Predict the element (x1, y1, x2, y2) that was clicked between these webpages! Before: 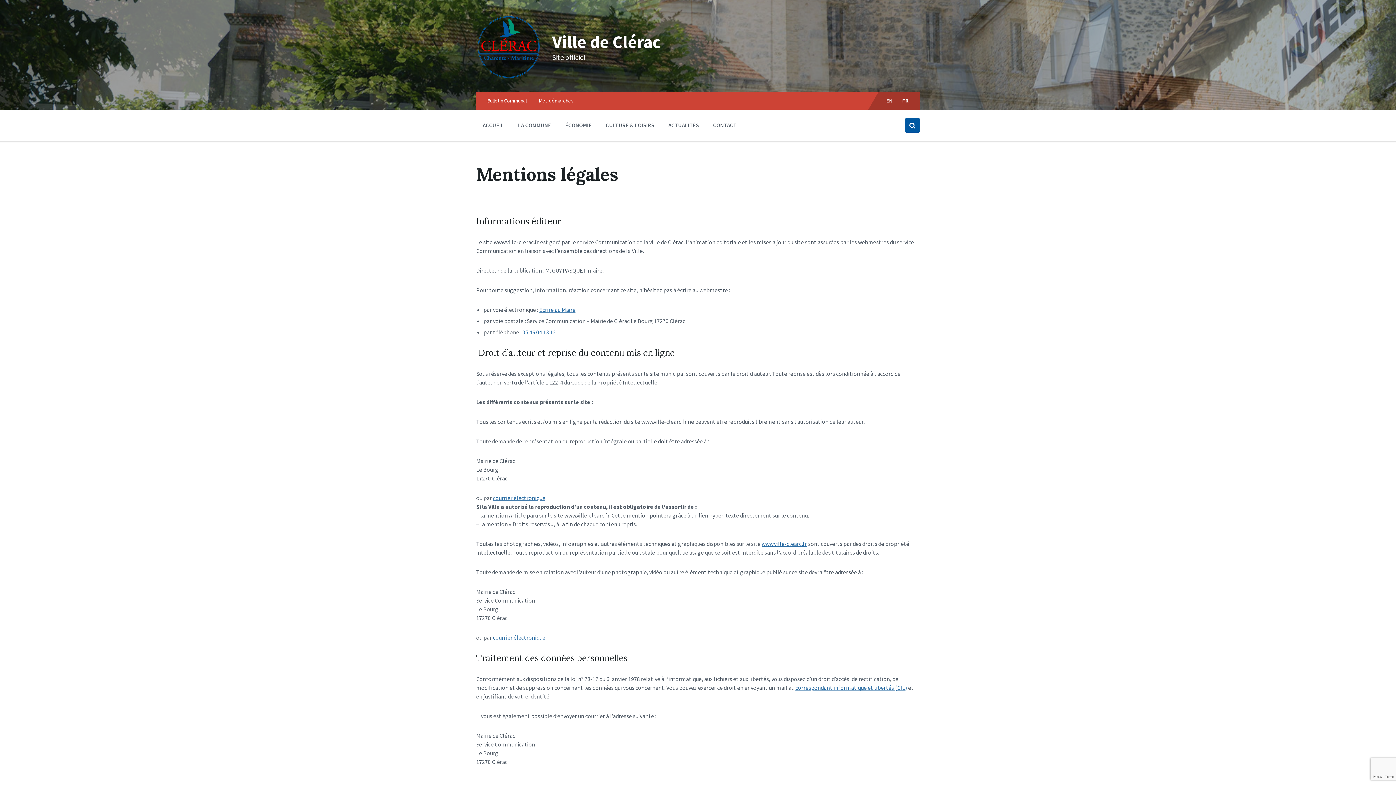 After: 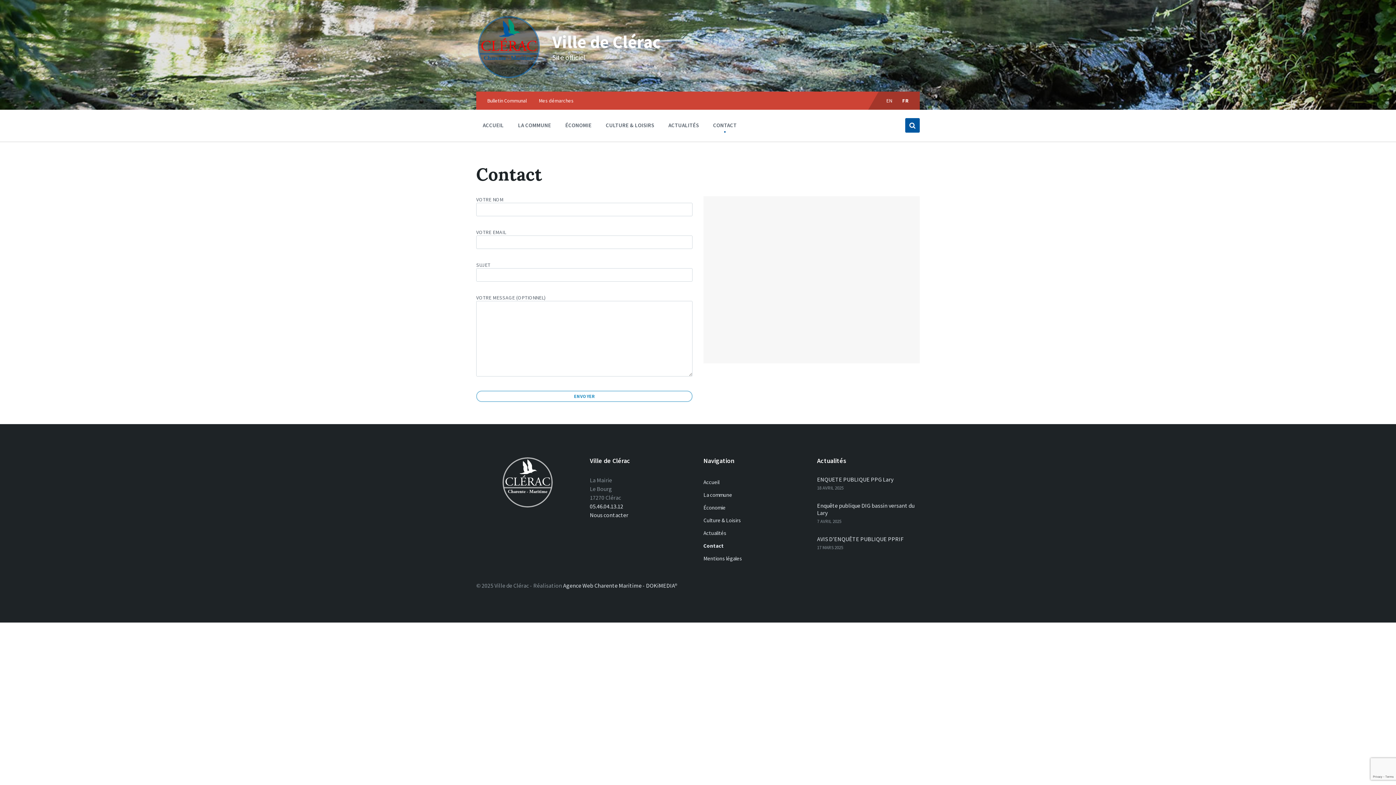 Action: label: CONTACT bbox: (707, 117, 742, 132)